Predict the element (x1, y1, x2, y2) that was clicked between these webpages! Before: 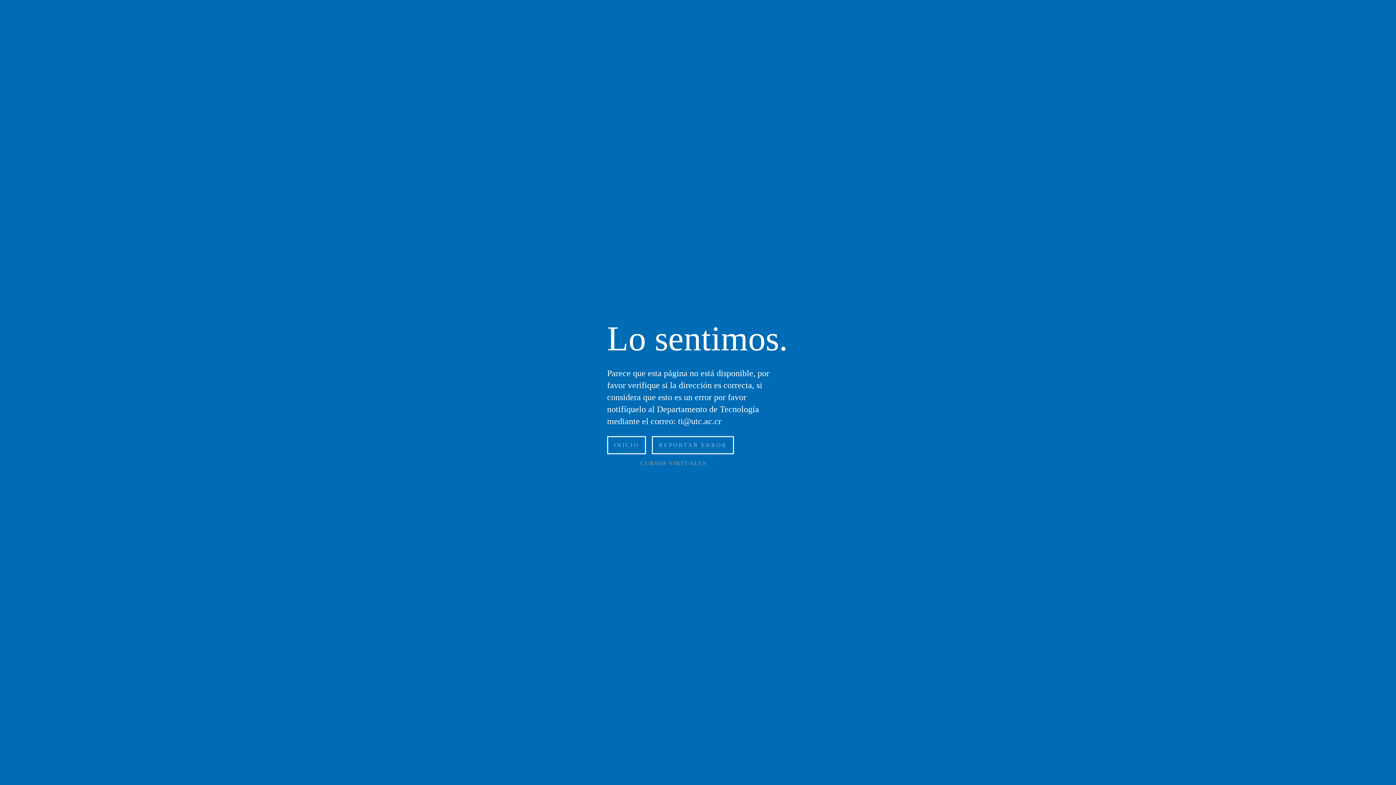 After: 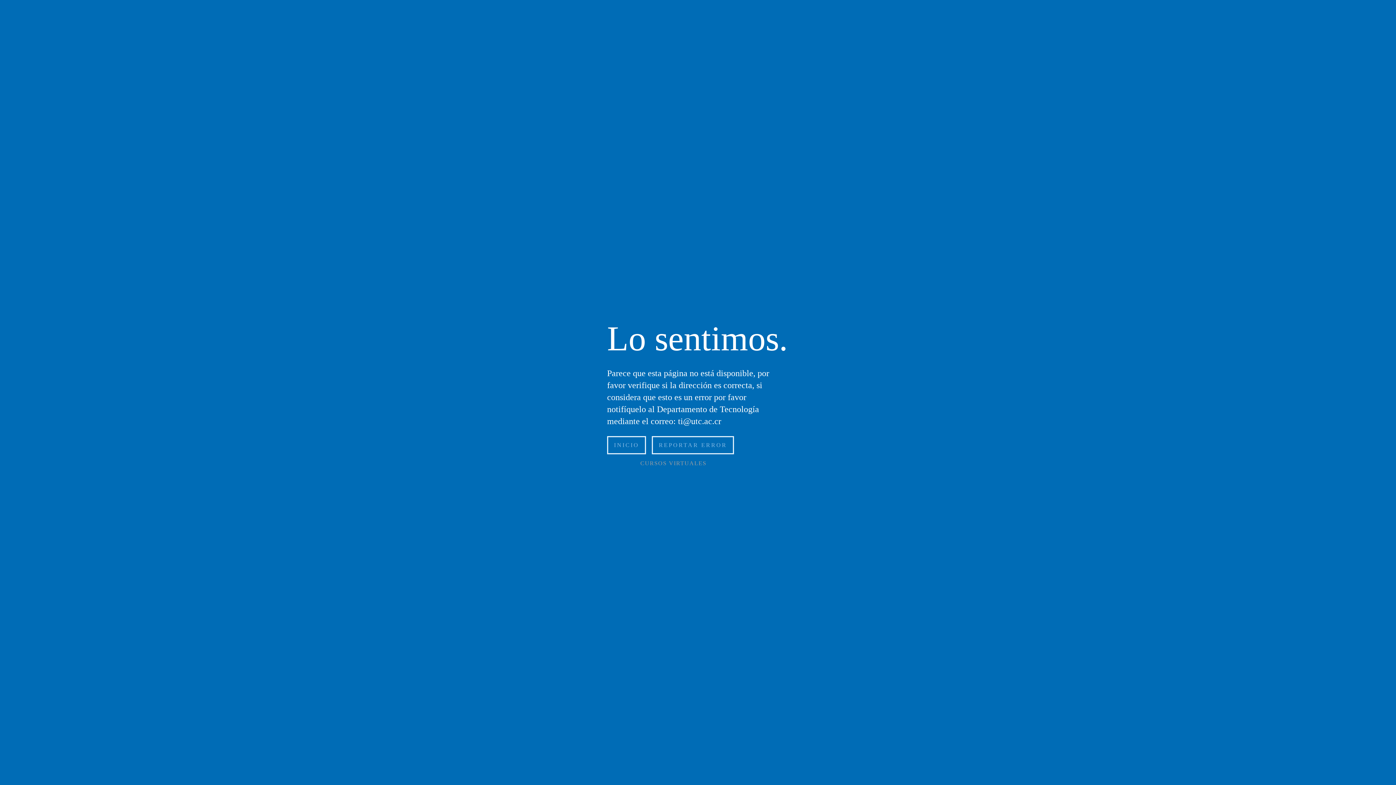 Action: label: REPORTAR ERROR bbox: (652, 436, 734, 454)